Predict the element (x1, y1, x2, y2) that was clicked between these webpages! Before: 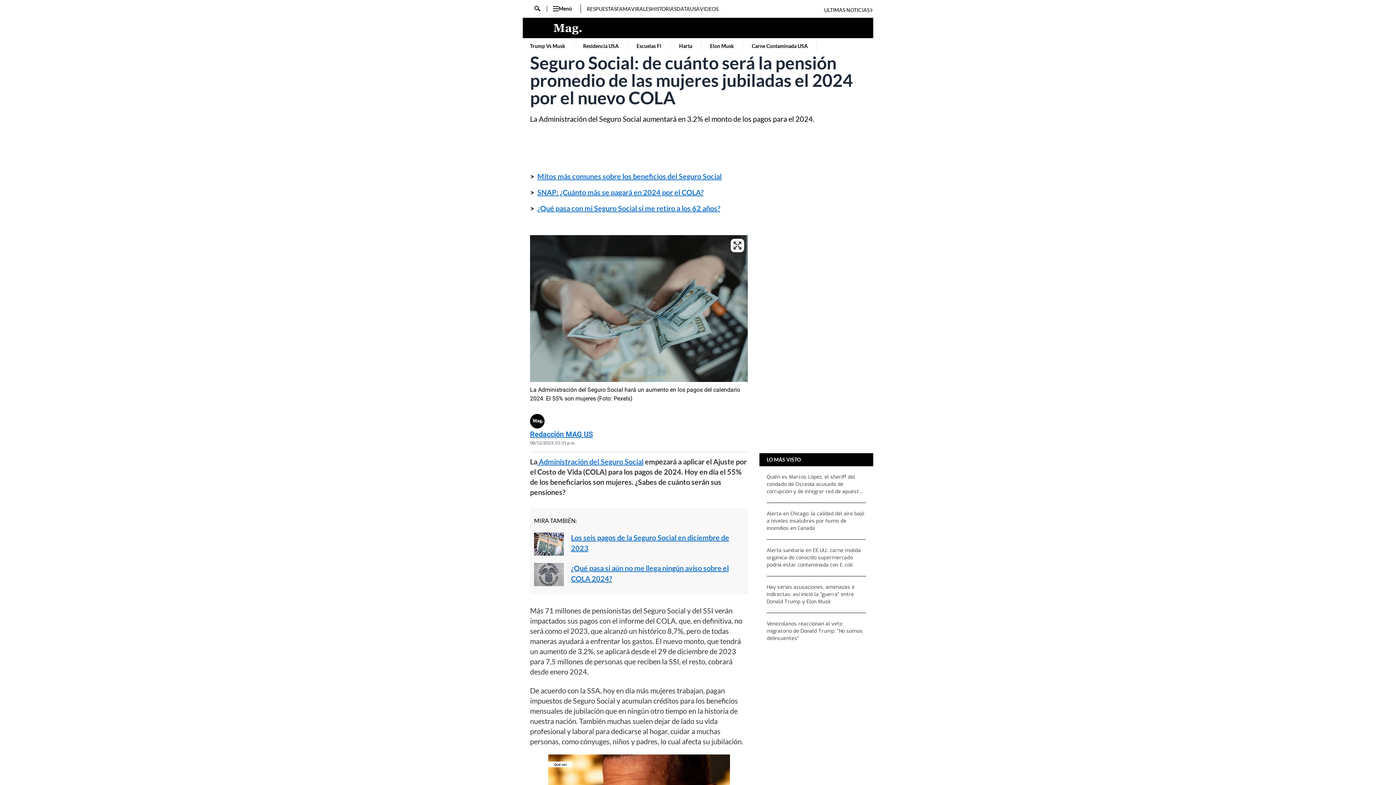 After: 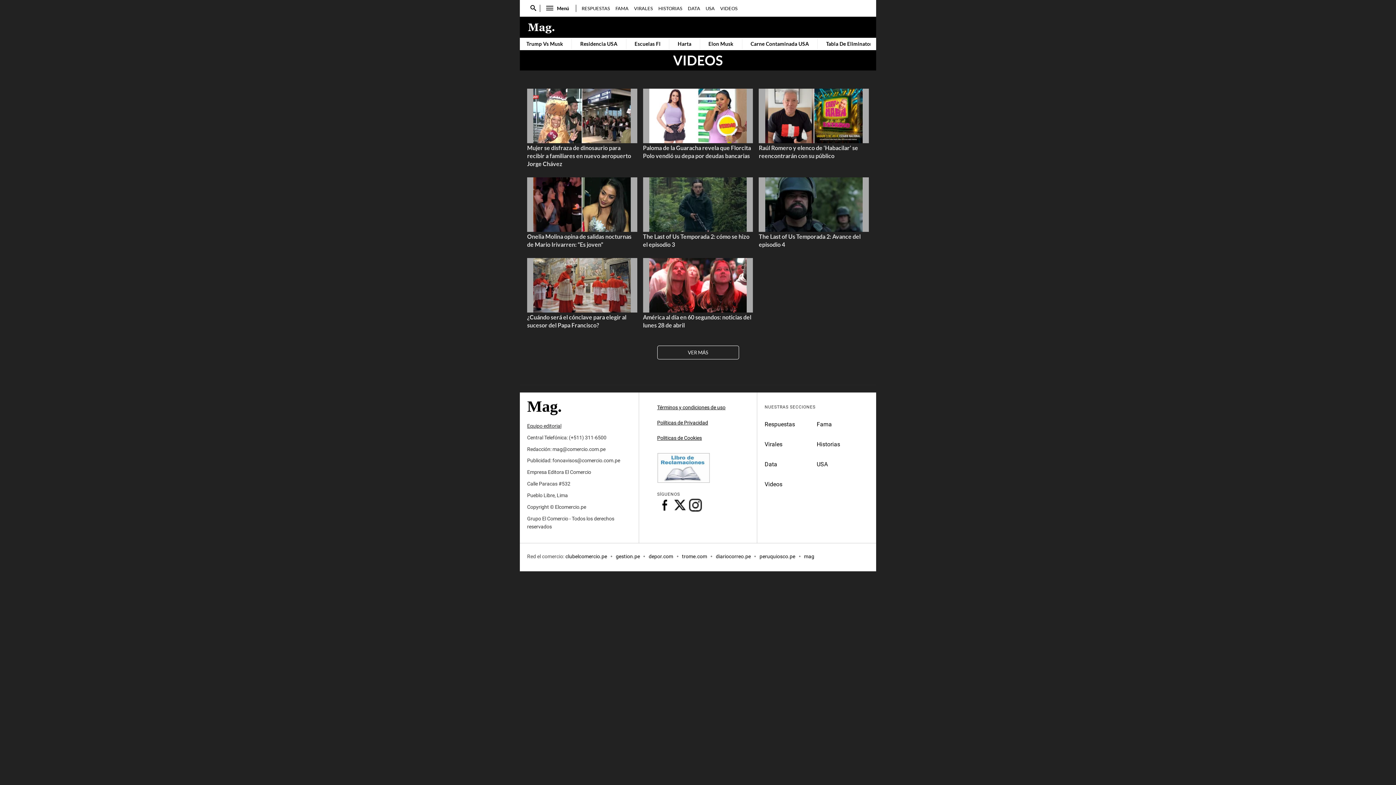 Action: bbox: (700, 5, 718, 12) label: VIDEOS